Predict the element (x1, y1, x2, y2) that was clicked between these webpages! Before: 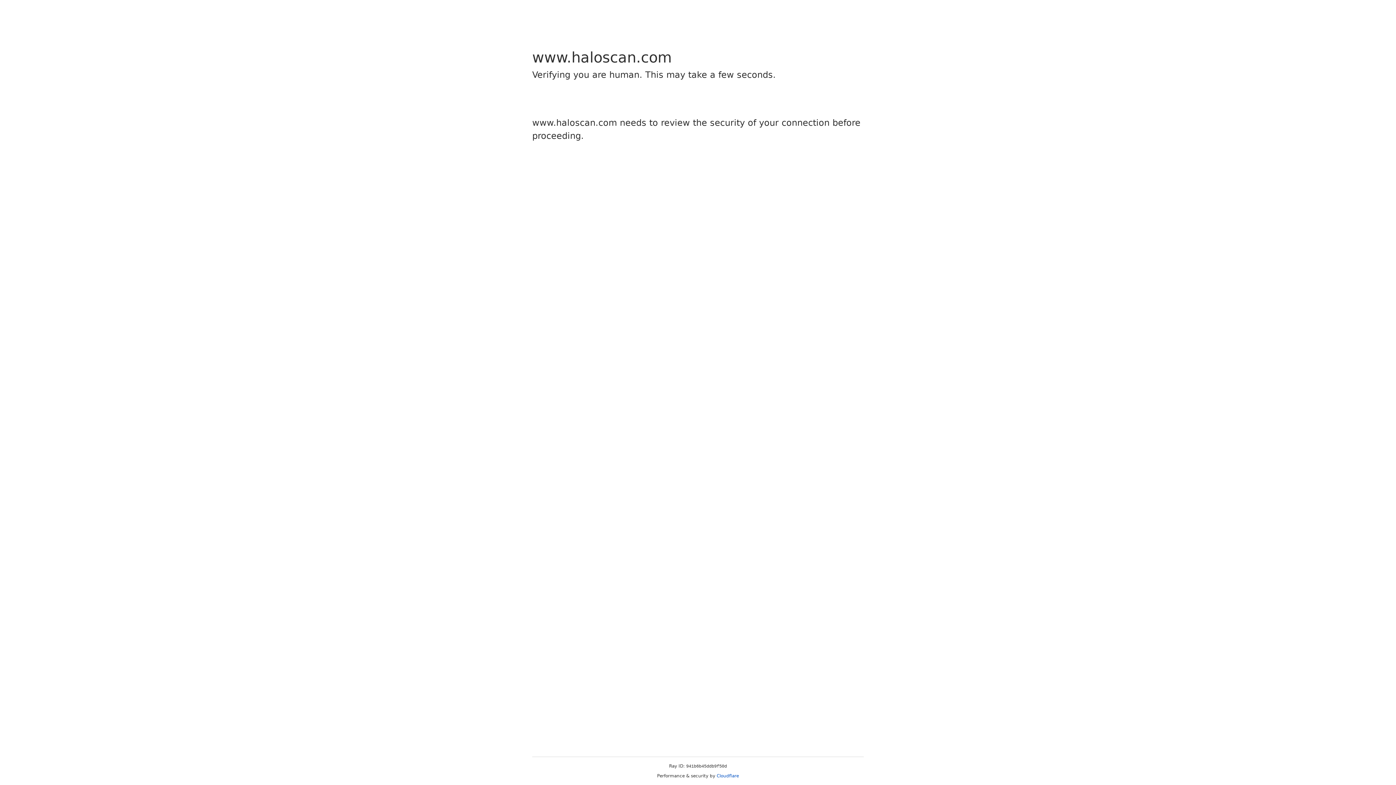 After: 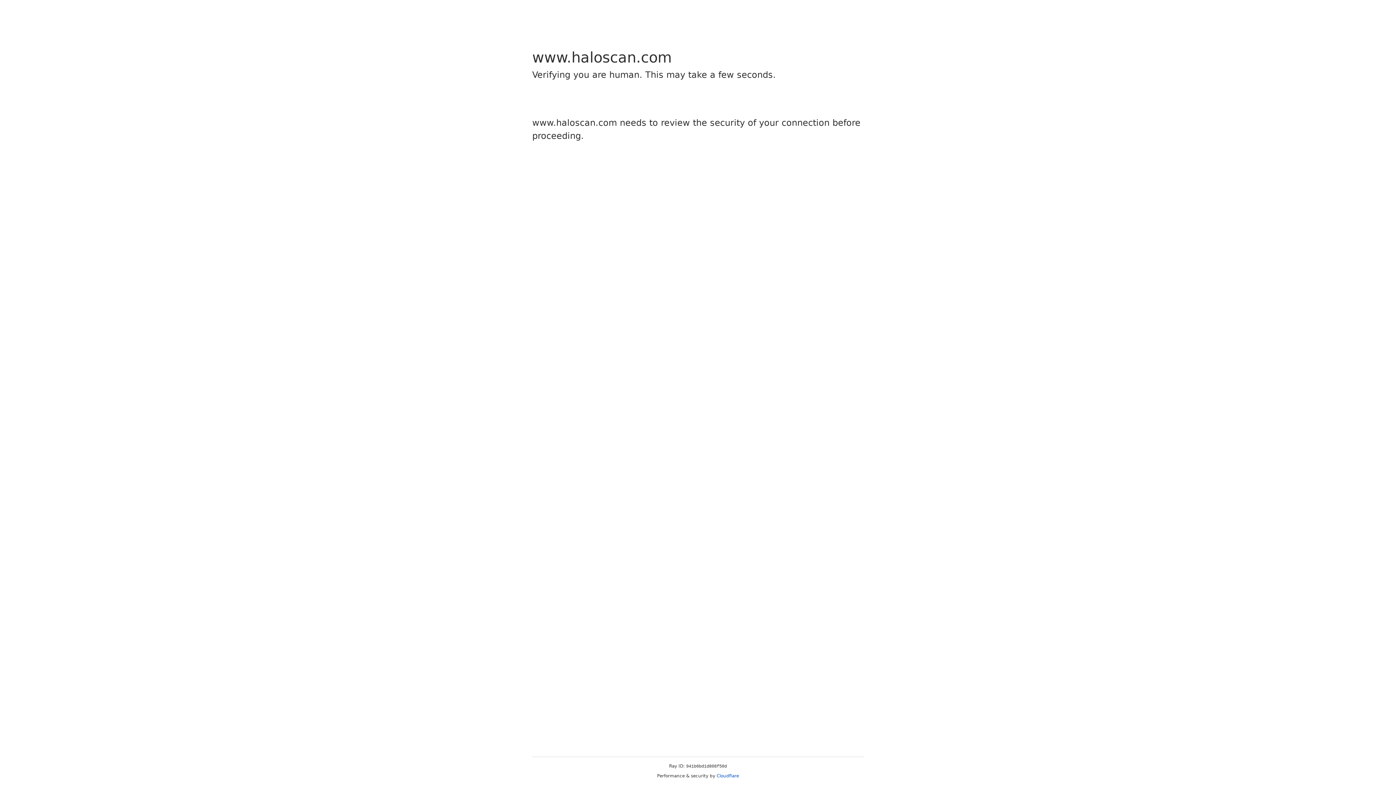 Action: label: Cloudflare bbox: (716, 773, 739, 778)